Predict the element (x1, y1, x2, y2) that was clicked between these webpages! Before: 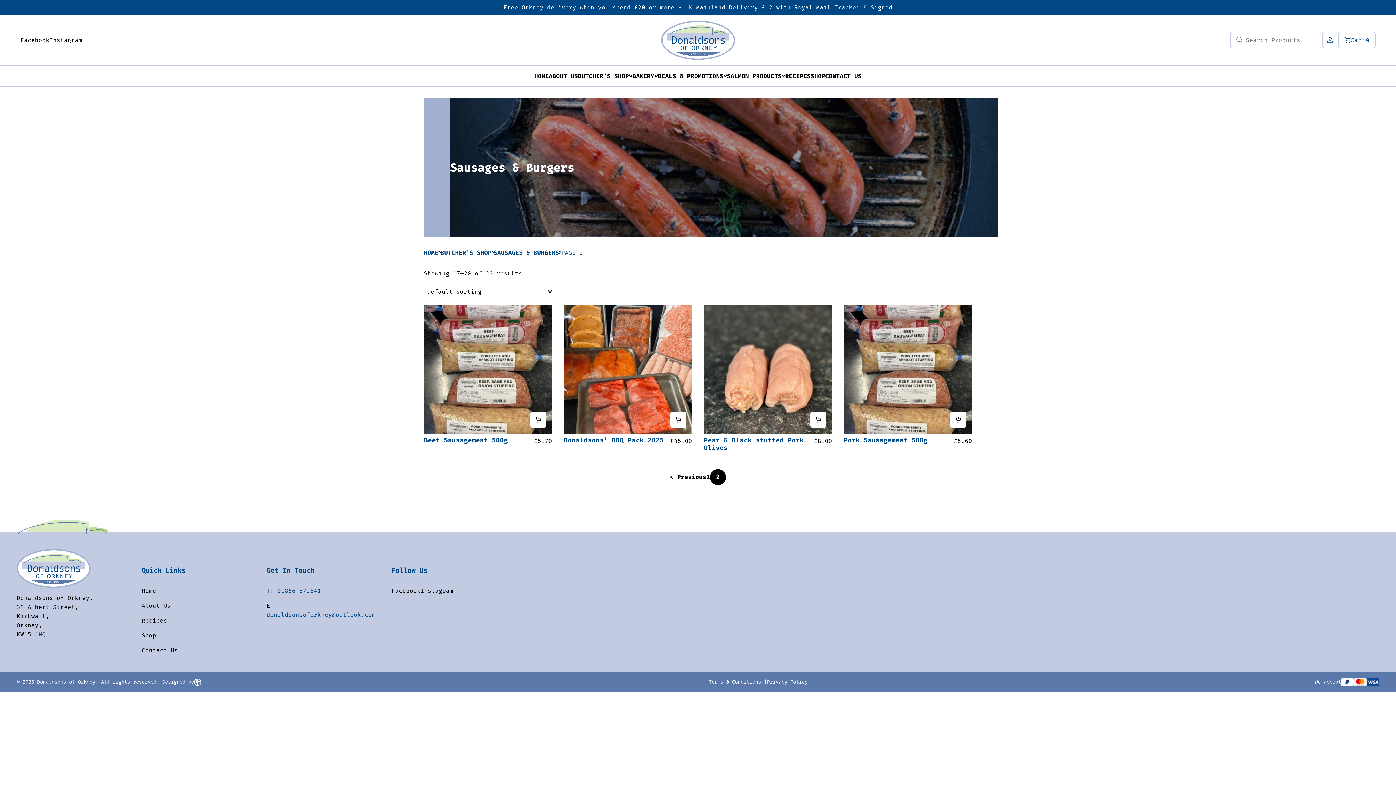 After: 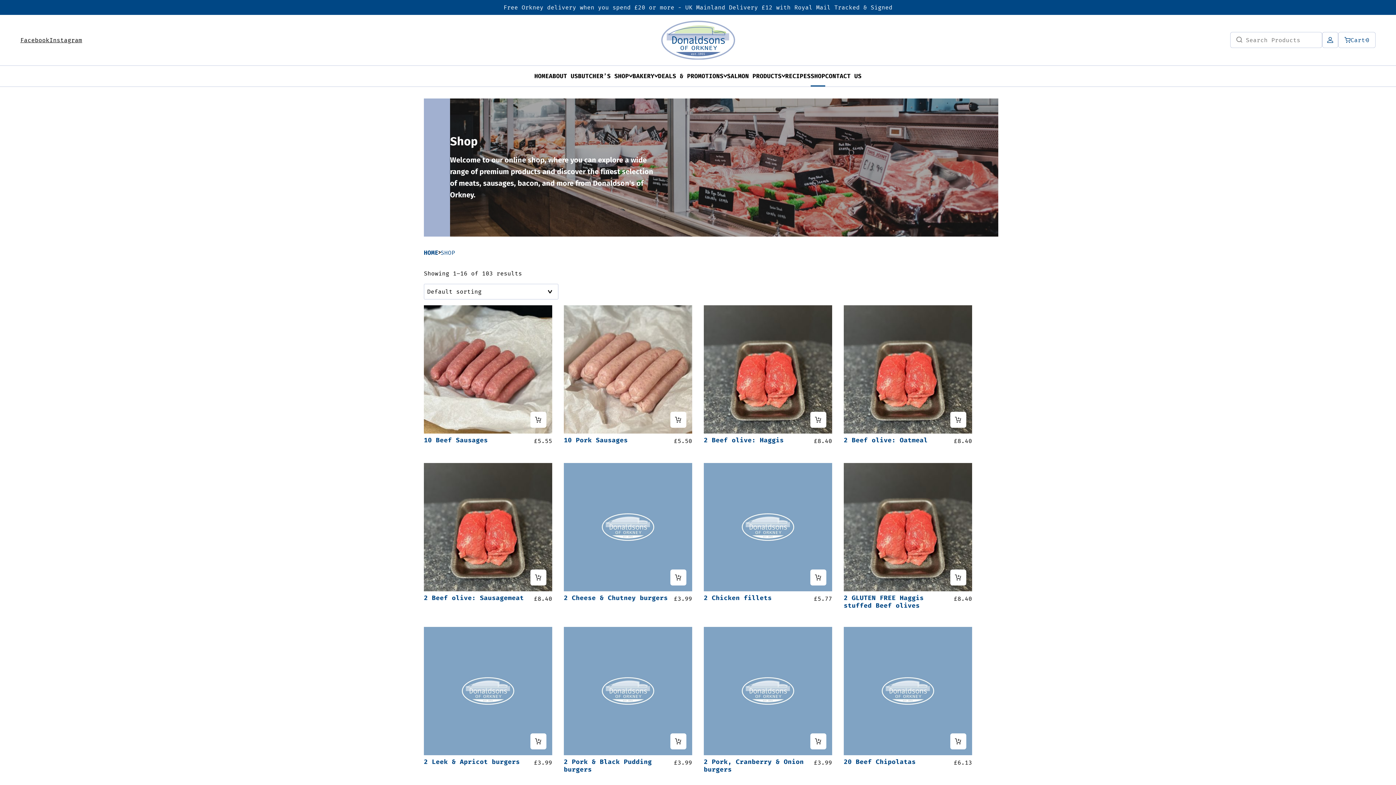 Action: label: Shop bbox: (141, 632, 156, 639)